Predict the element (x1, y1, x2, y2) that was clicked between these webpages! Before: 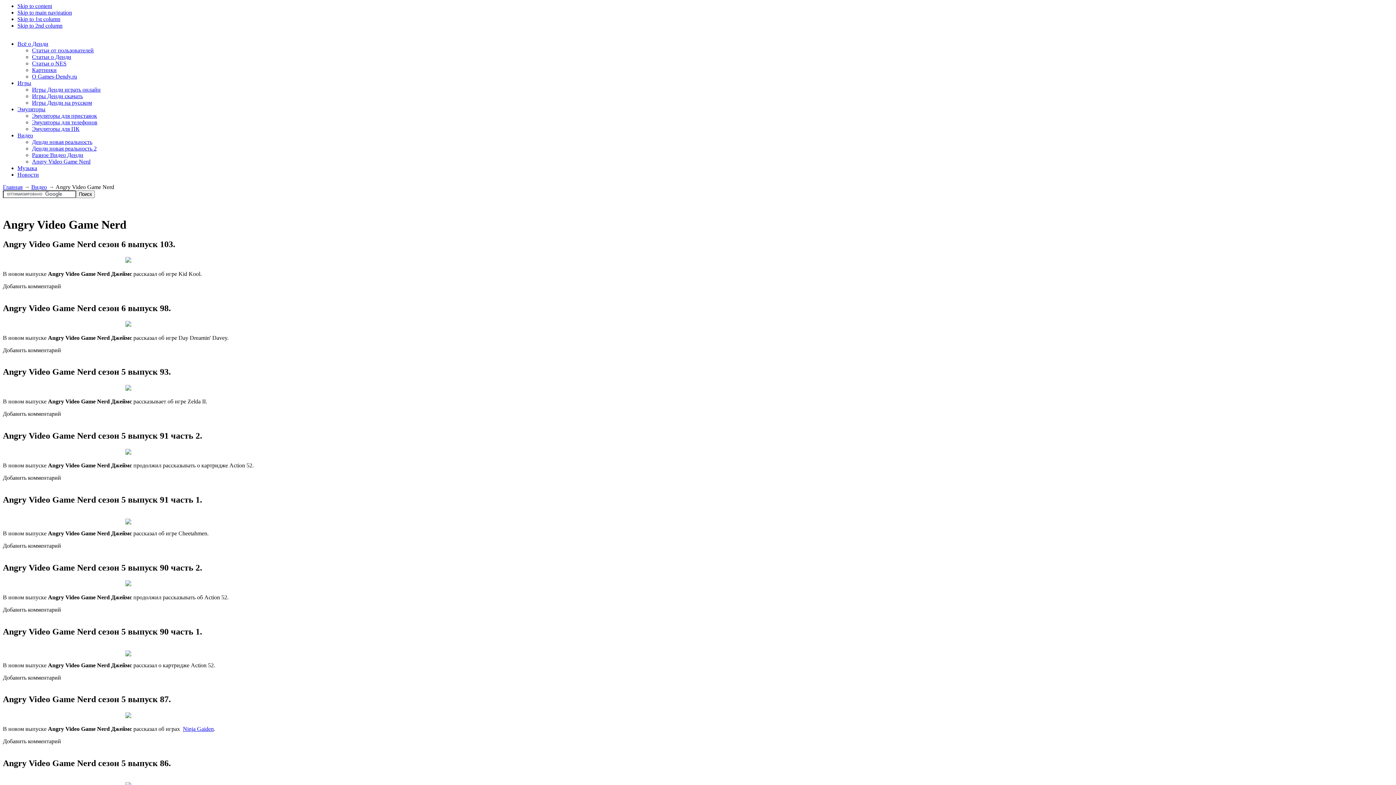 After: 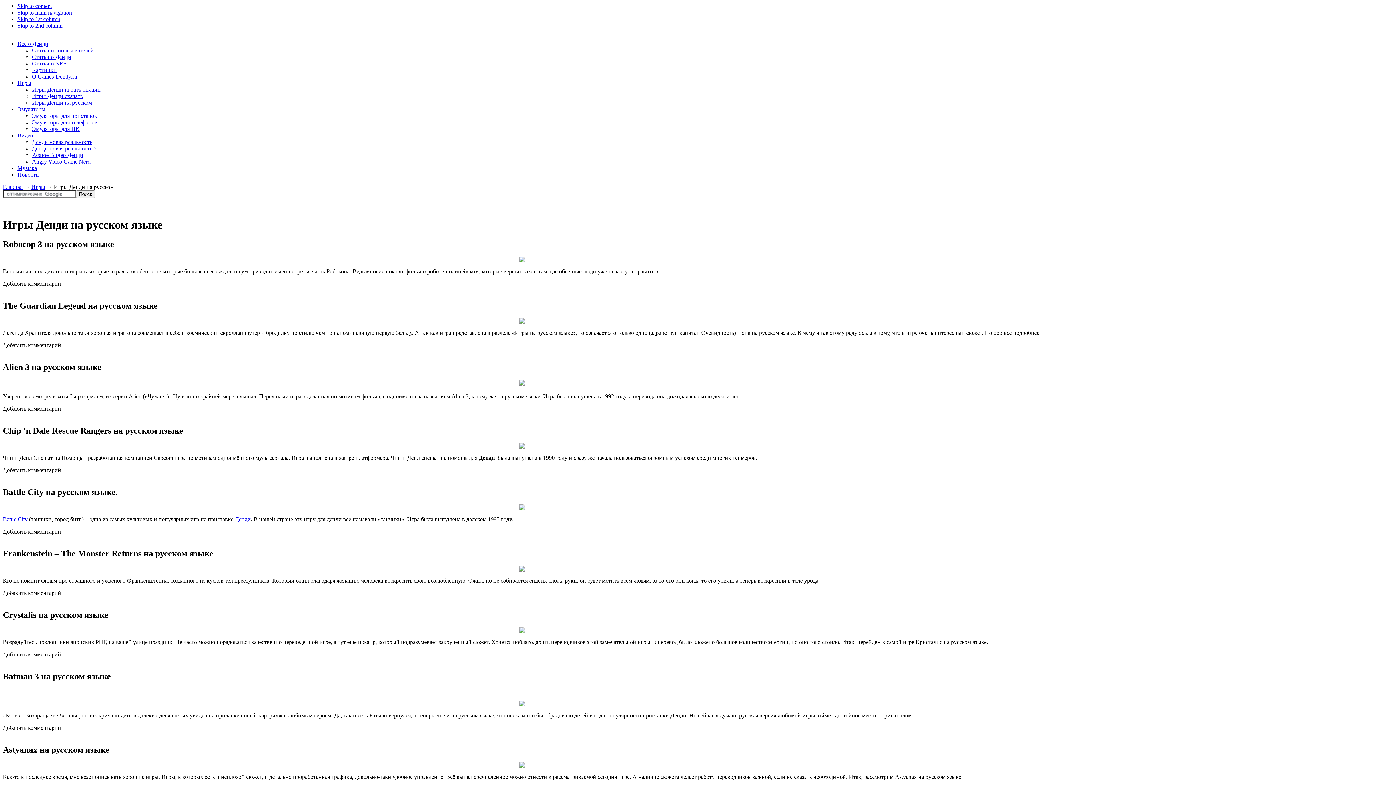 Action: bbox: (32, 99, 92, 105) label: Игры Денди на русском